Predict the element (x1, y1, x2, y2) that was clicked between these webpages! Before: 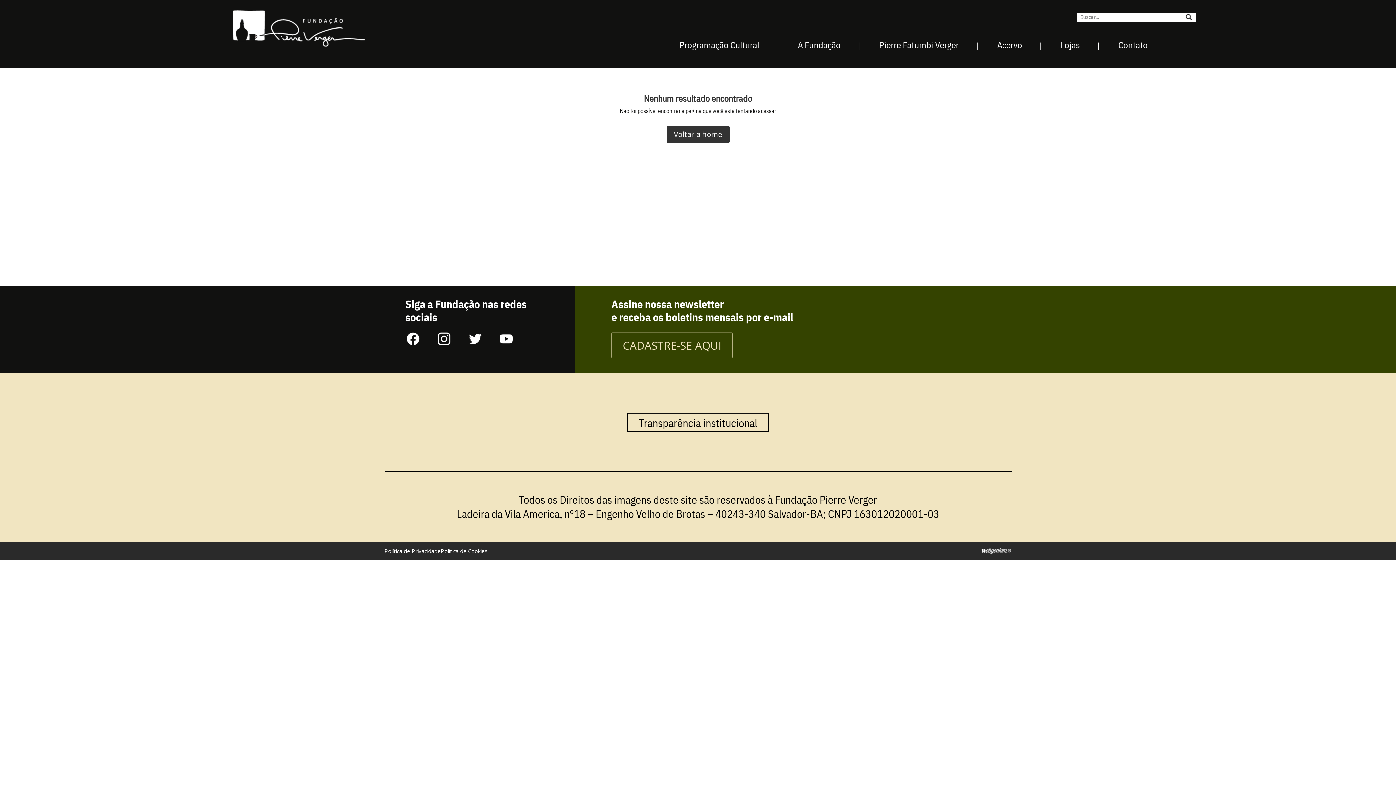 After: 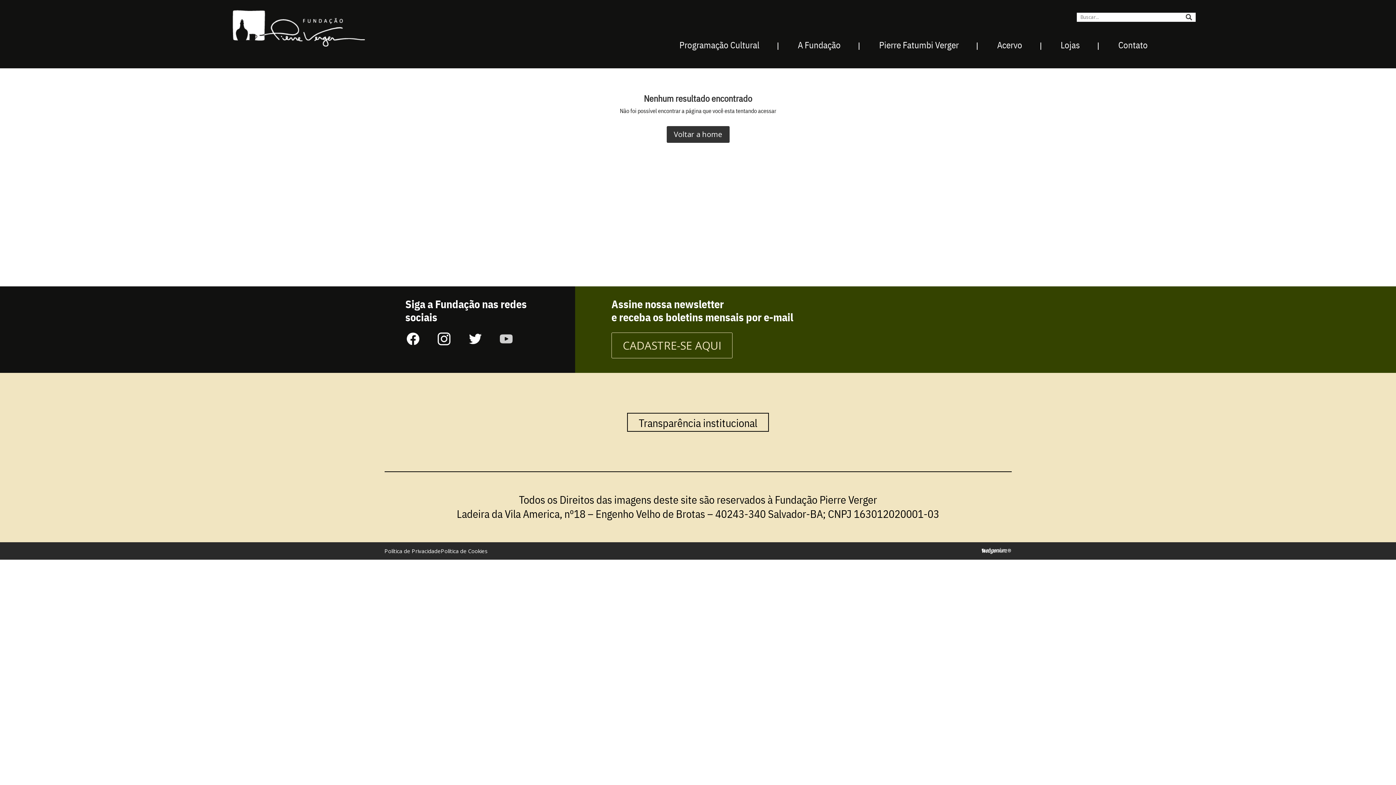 Action: bbox: (498, 332, 514, 348)